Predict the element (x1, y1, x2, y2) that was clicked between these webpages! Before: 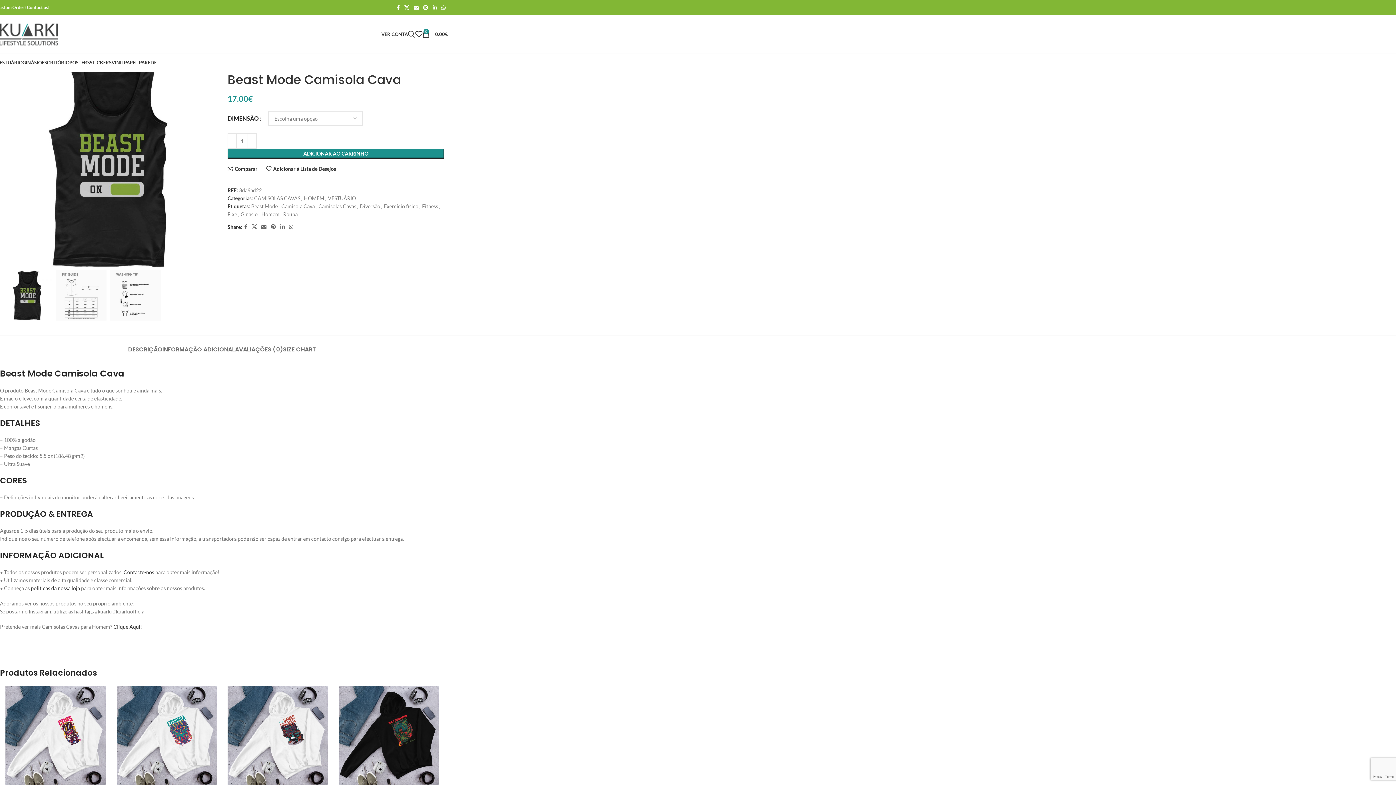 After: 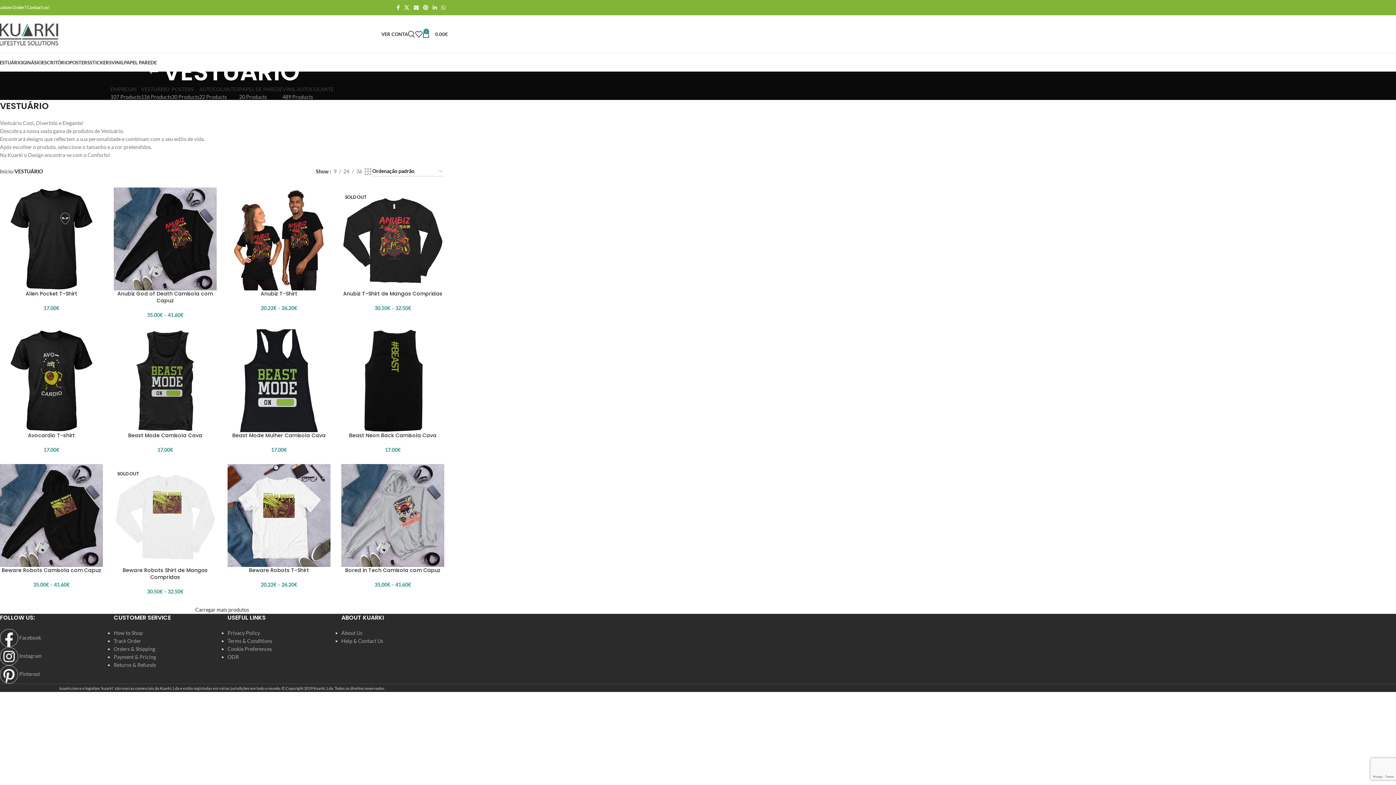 Action: bbox: (-3, 55, 22, 69) label: VESTUÁRIO